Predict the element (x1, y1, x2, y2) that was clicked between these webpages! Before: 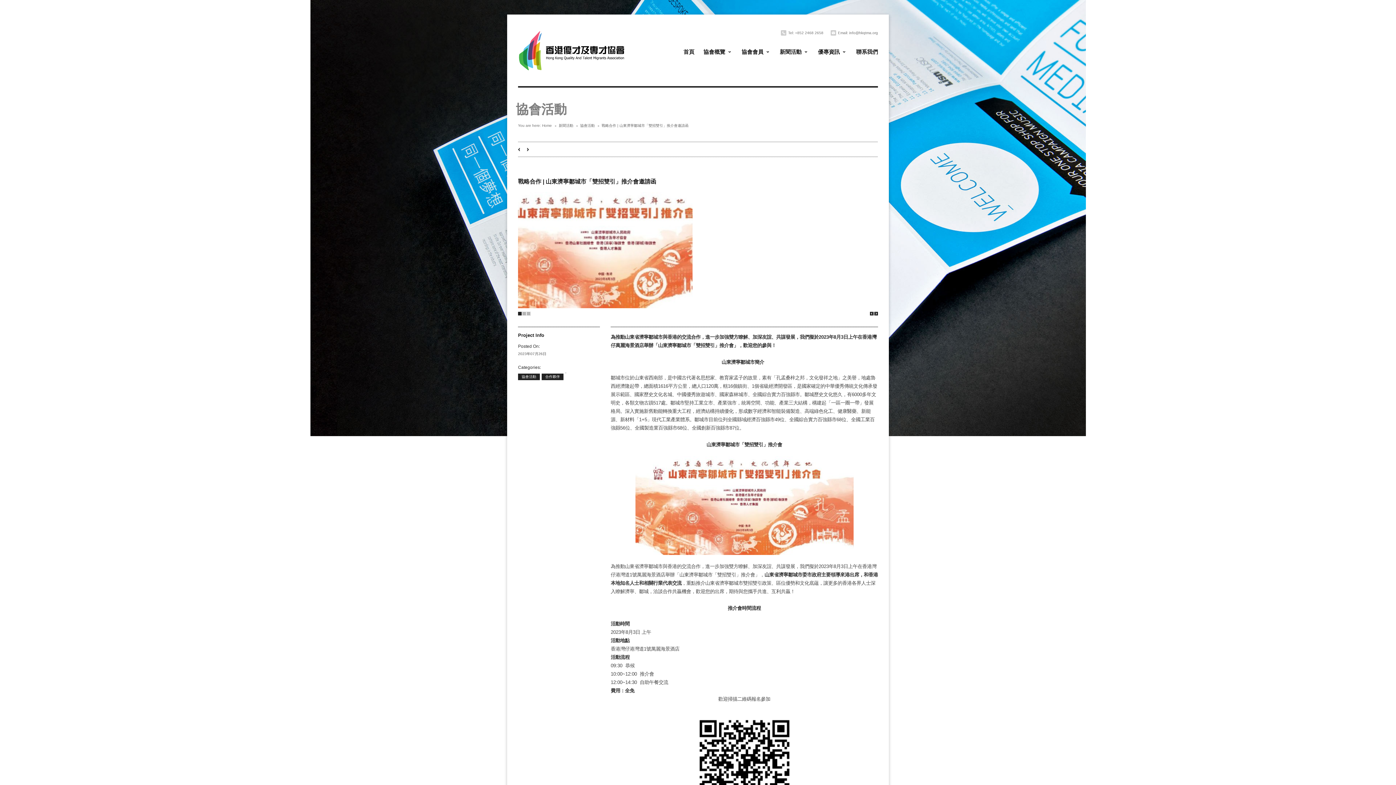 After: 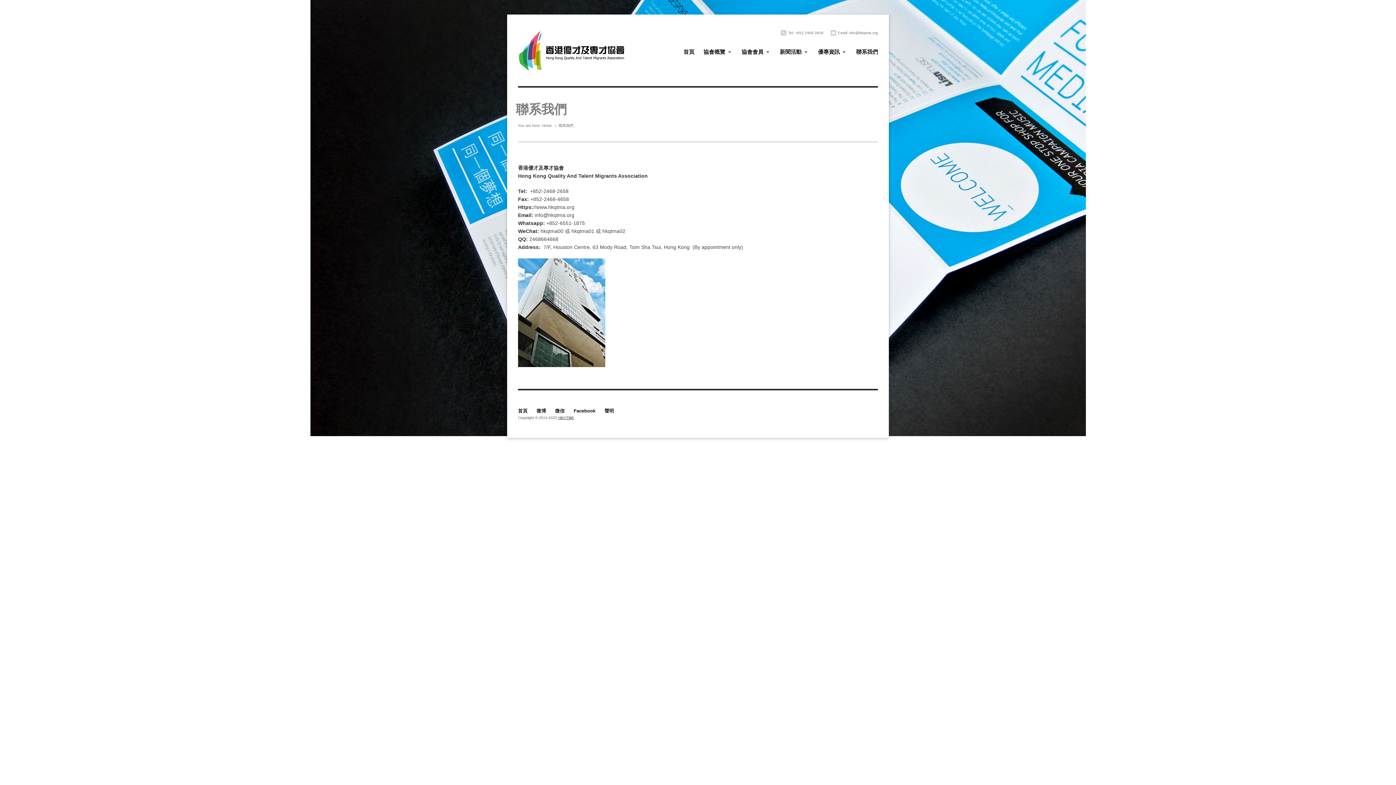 Action: label: 聯系我們 bbox: (856, 45, 878, 58)